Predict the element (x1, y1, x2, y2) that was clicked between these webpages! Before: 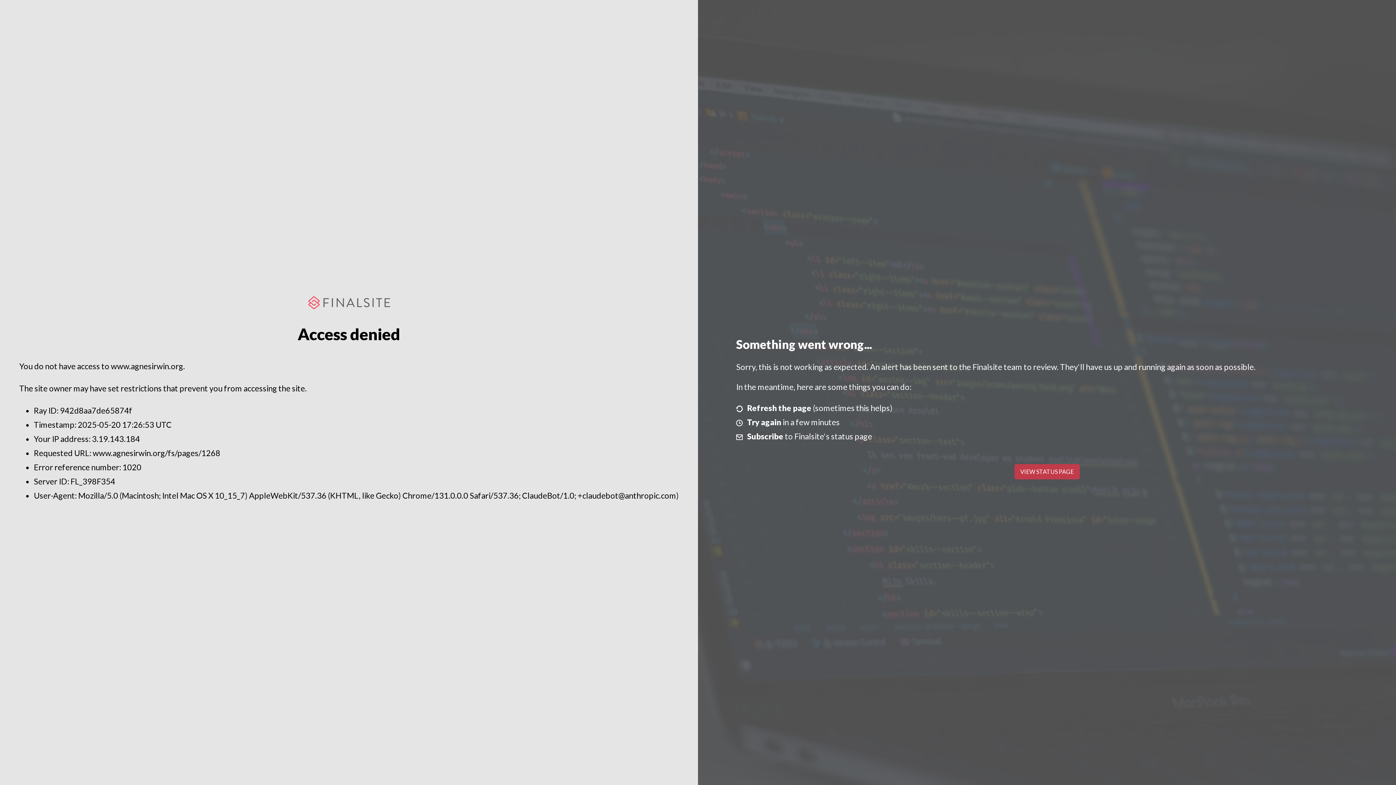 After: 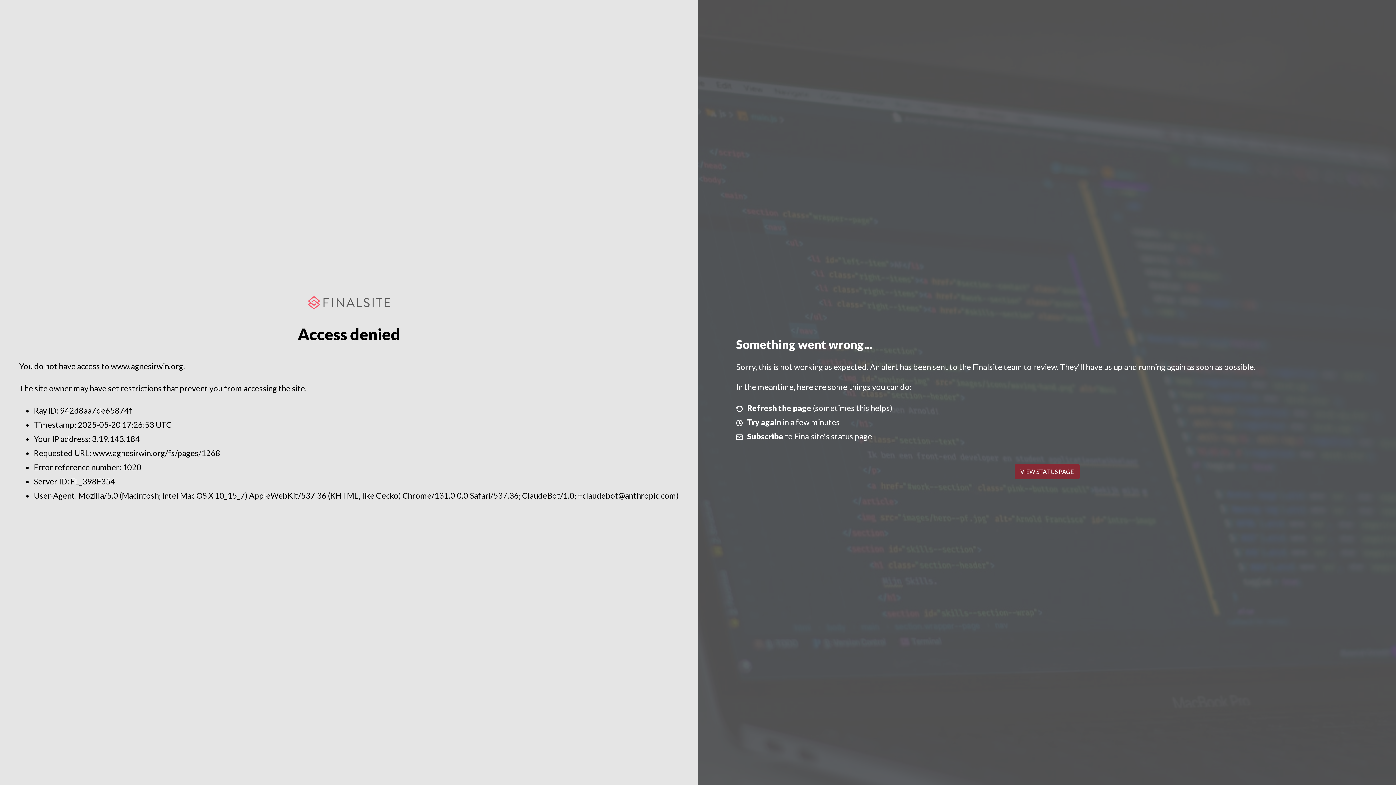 Action: bbox: (1014, 464, 1079, 479) label: VIEW STATUS PAGE